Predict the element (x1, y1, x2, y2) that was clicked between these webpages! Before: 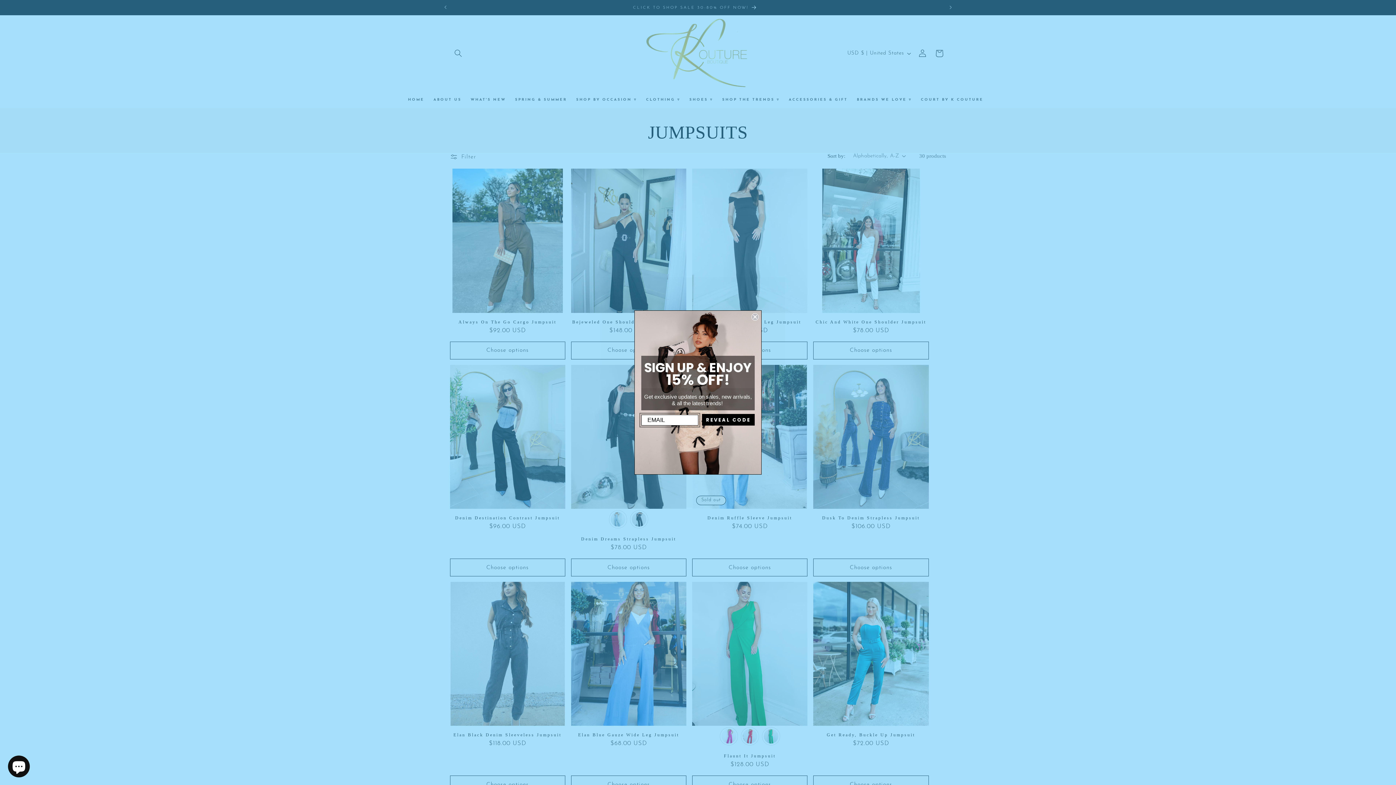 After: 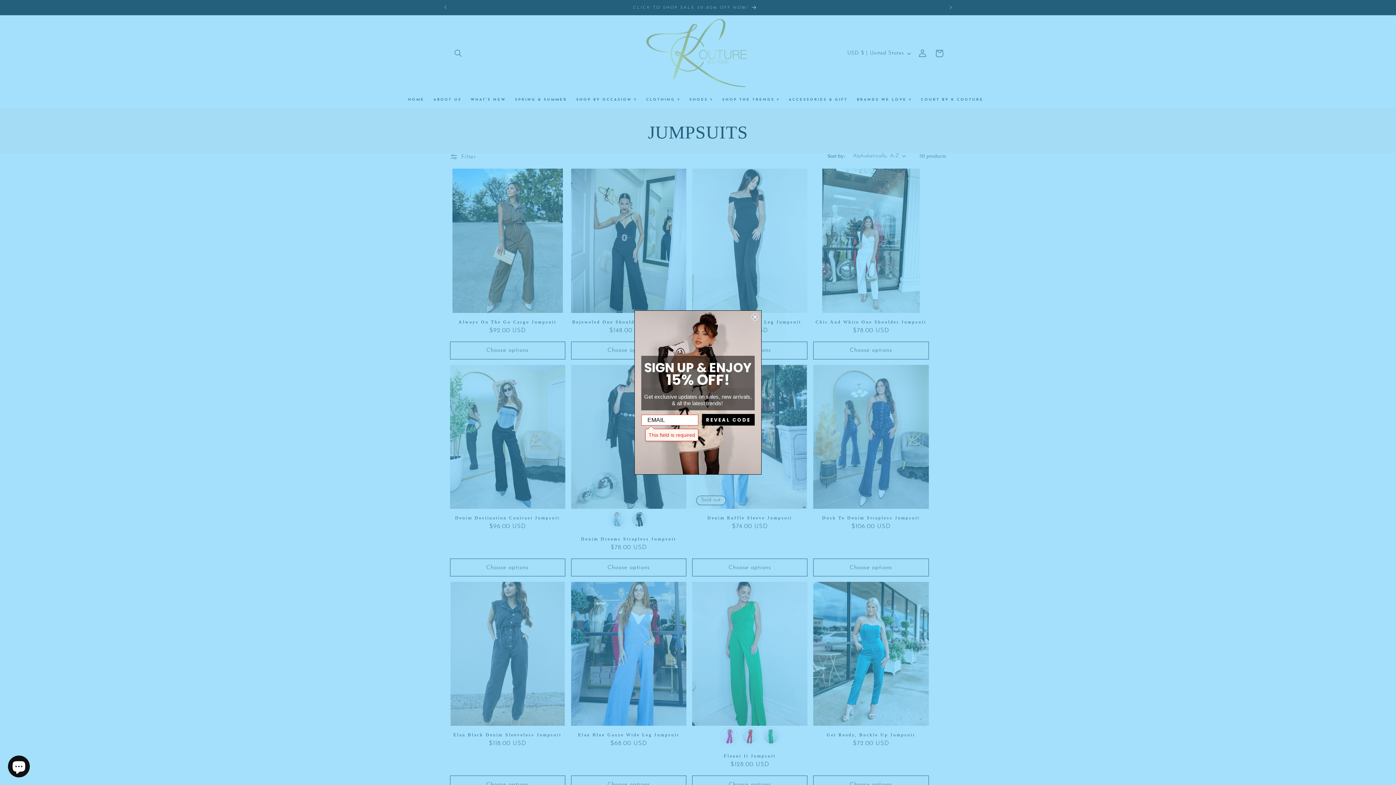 Action: label: REVEAL CODE bbox: (702, 414, 754, 425)